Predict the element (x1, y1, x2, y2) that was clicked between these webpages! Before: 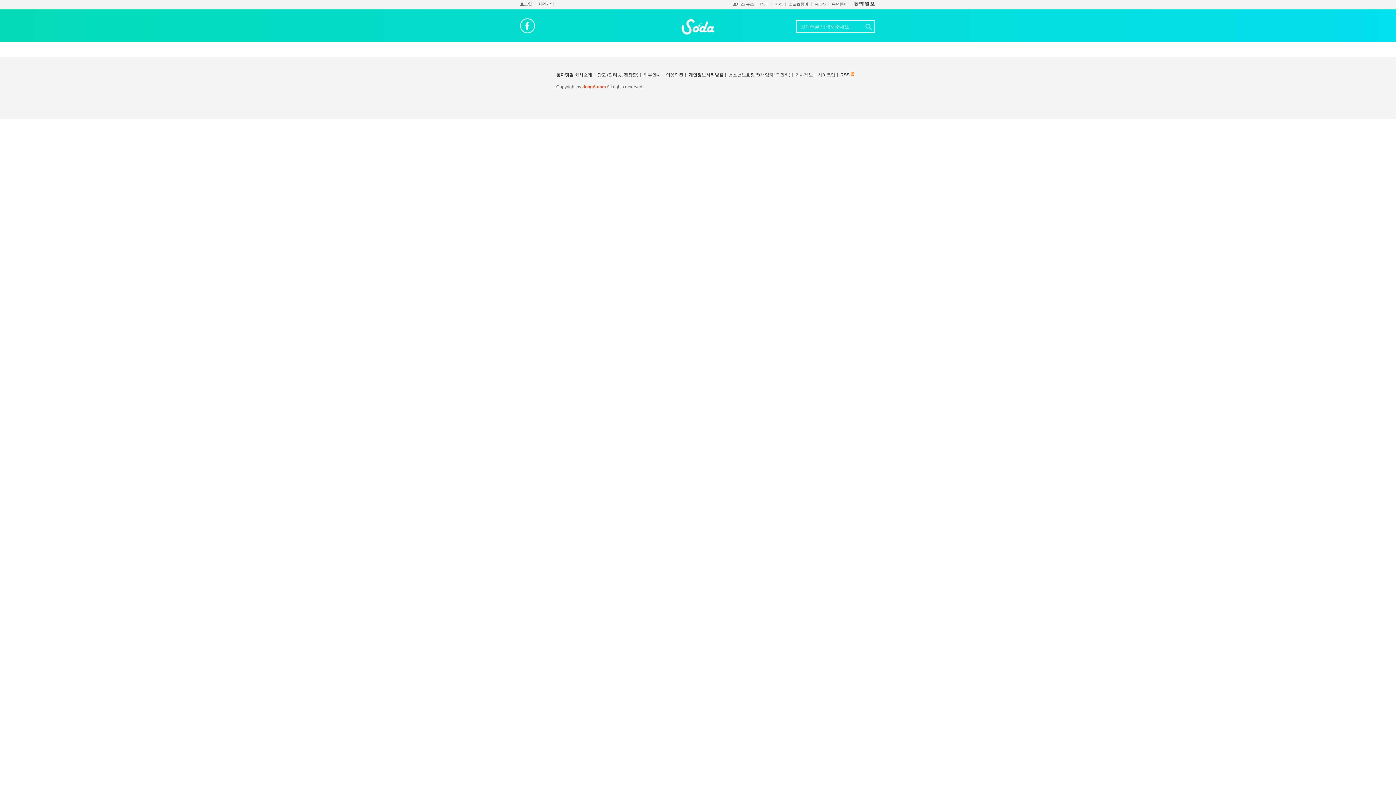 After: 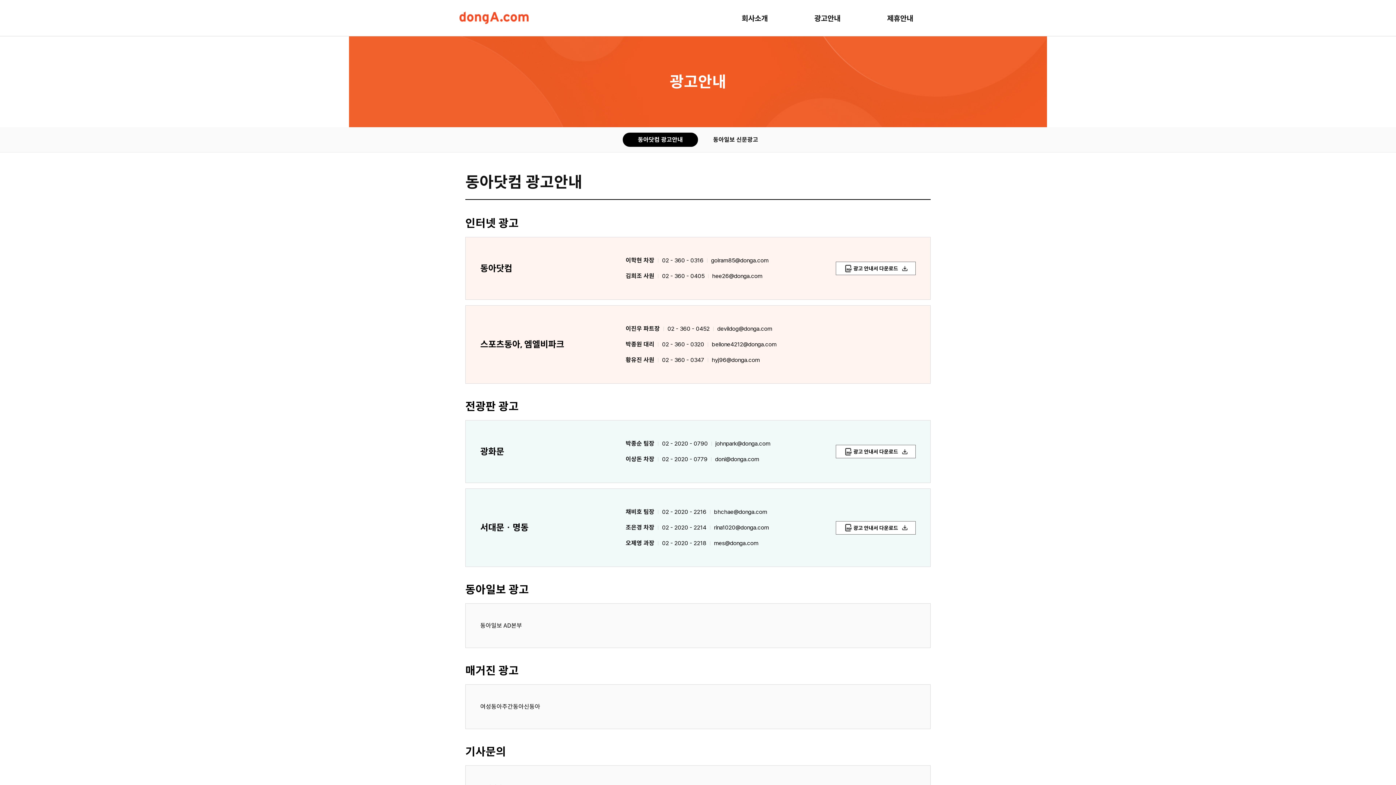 Action: label: 광고 (인터넷, 전광판) bbox: (597, 72, 638, 77)